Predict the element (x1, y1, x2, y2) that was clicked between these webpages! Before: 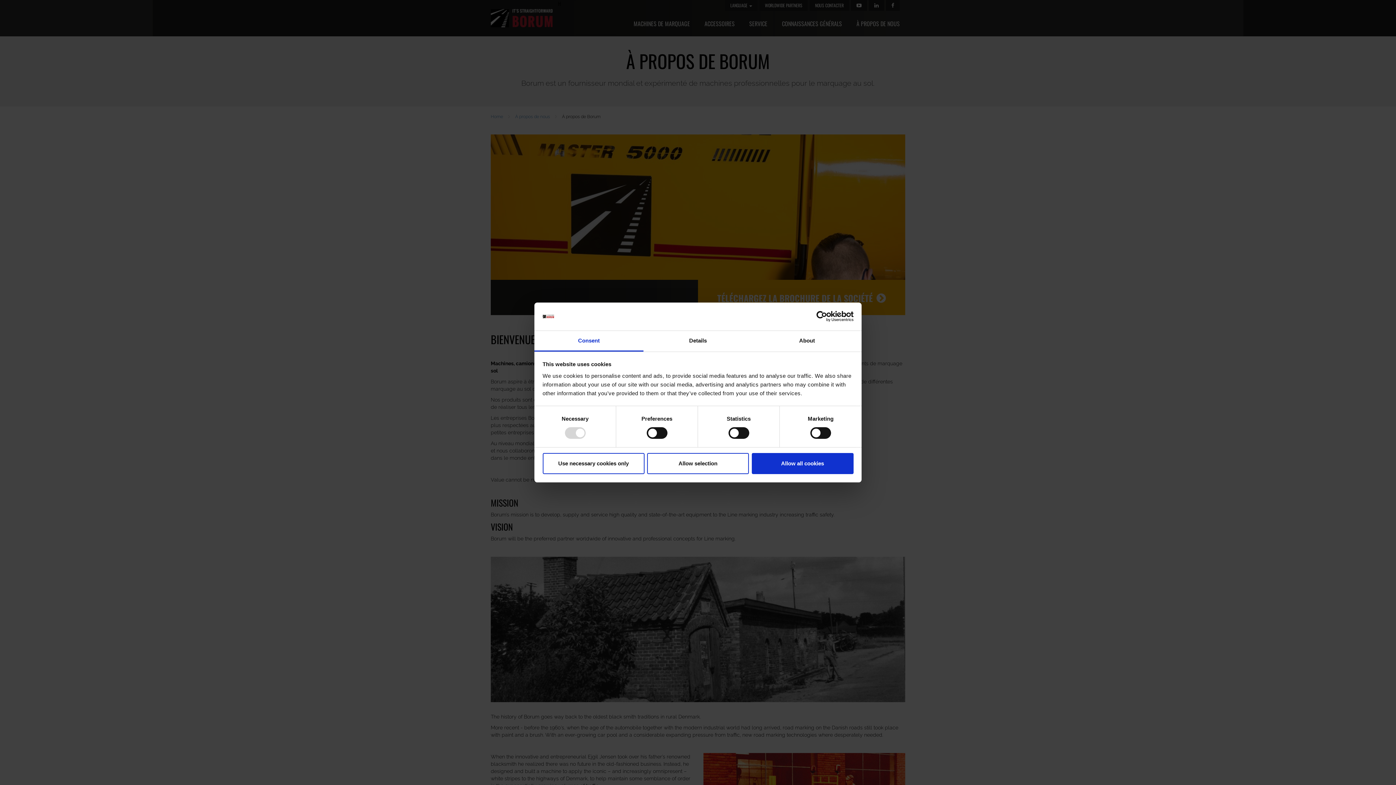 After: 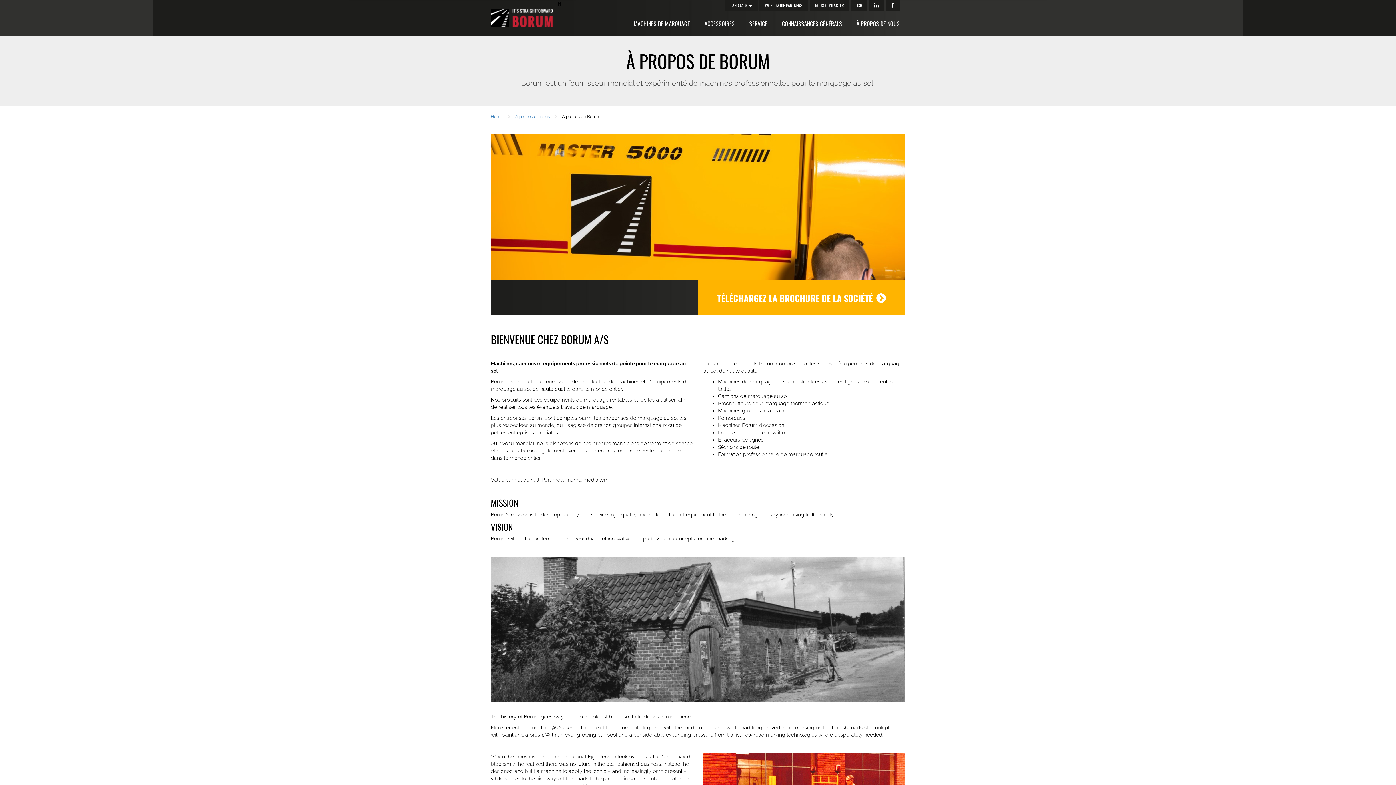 Action: label: Allow all cookies bbox: (751, 453, 853, 474)